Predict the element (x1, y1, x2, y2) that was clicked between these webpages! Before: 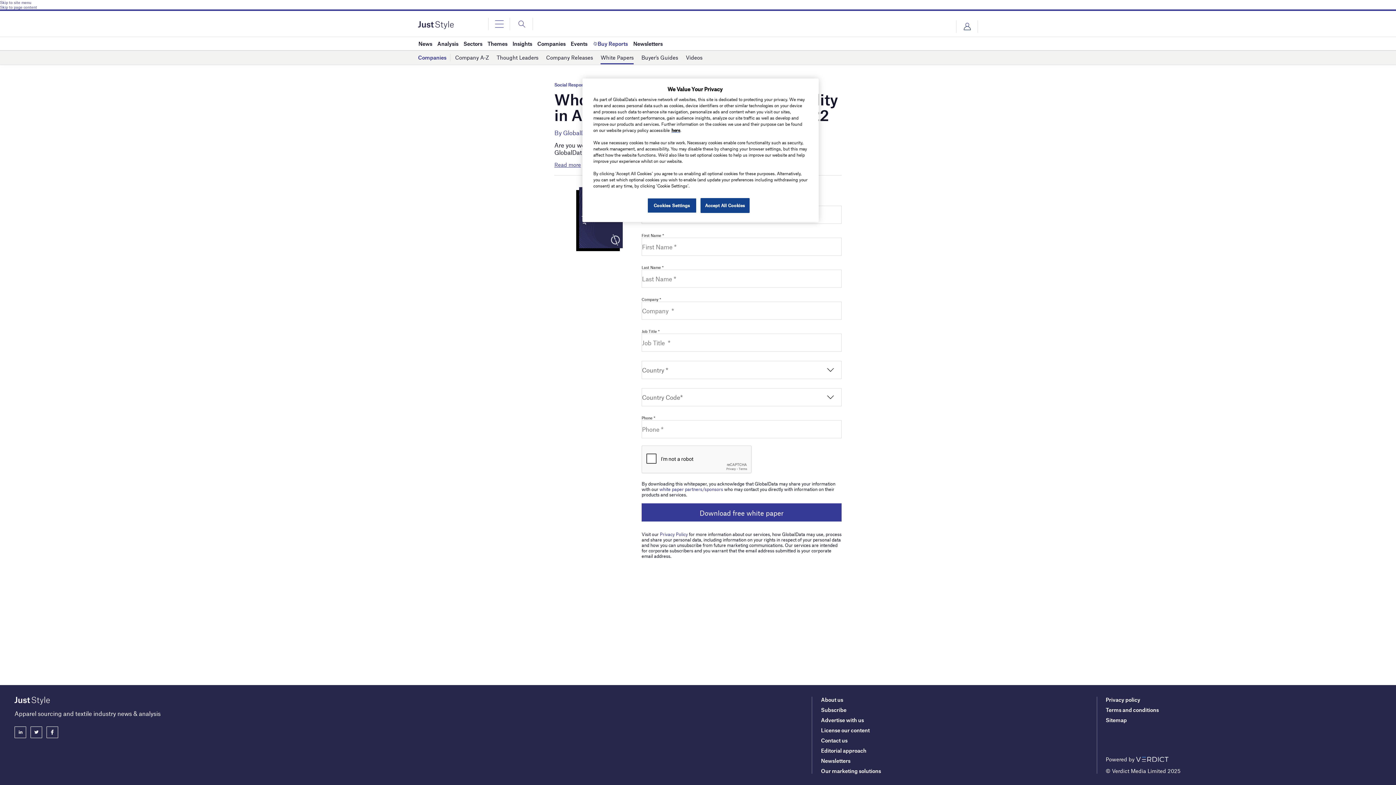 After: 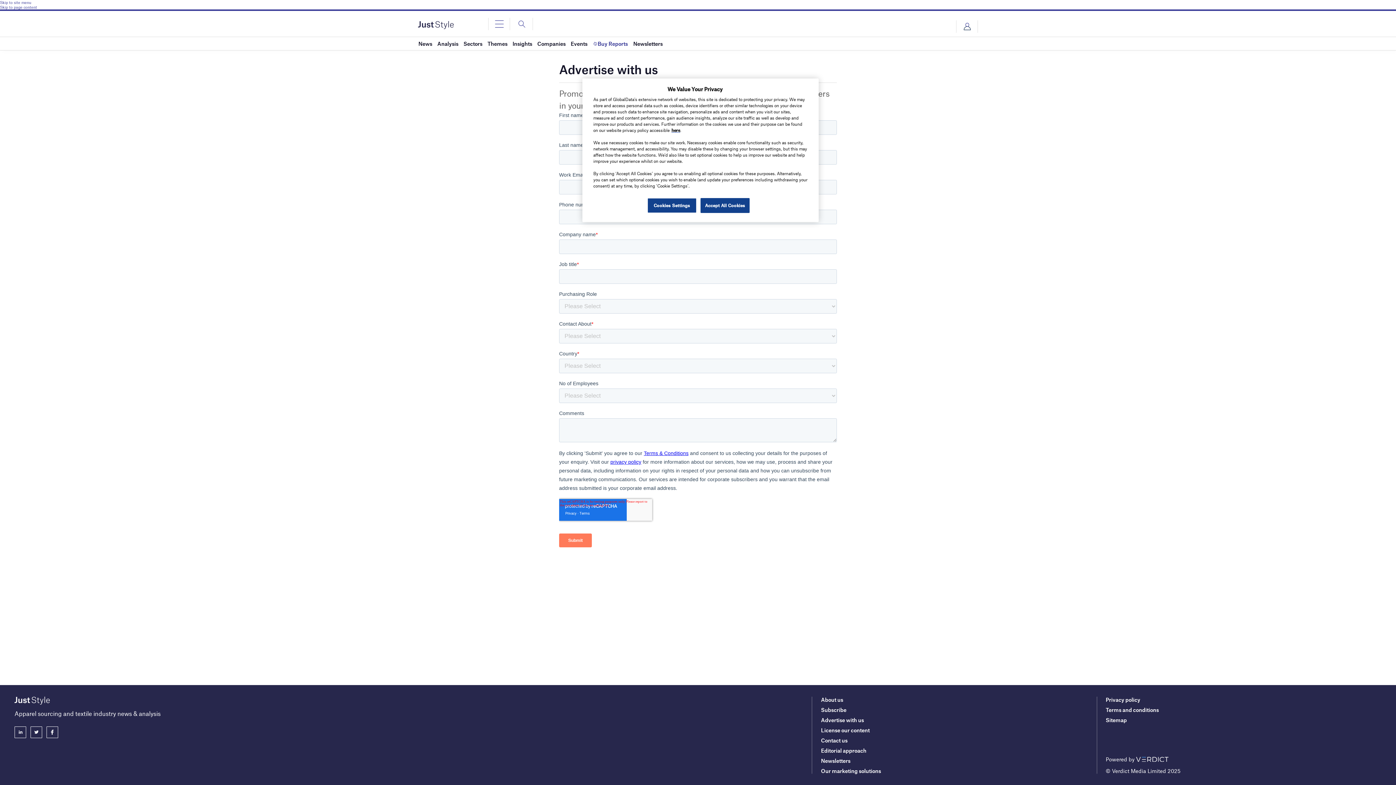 Action: bbox: (821, 717, 864, 723) label: Advertise with us